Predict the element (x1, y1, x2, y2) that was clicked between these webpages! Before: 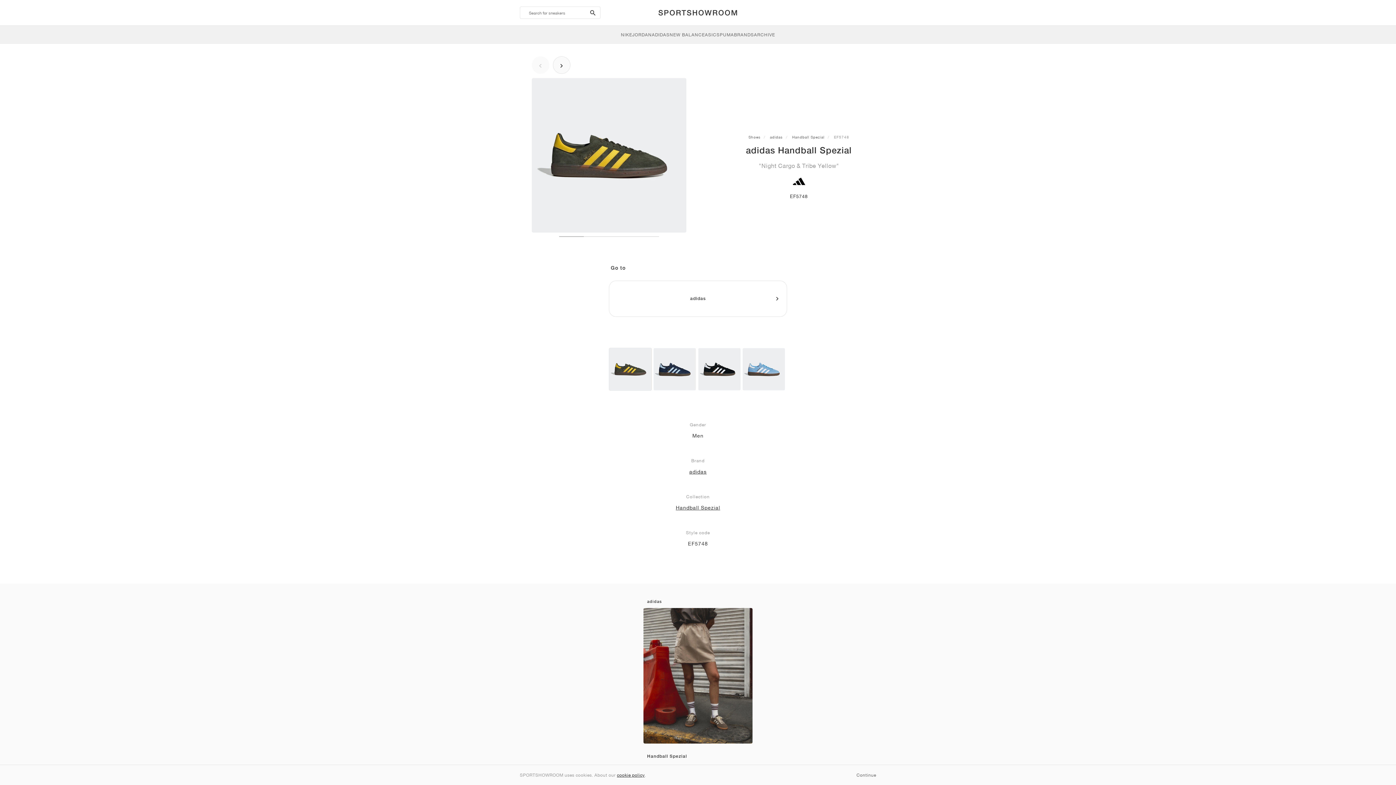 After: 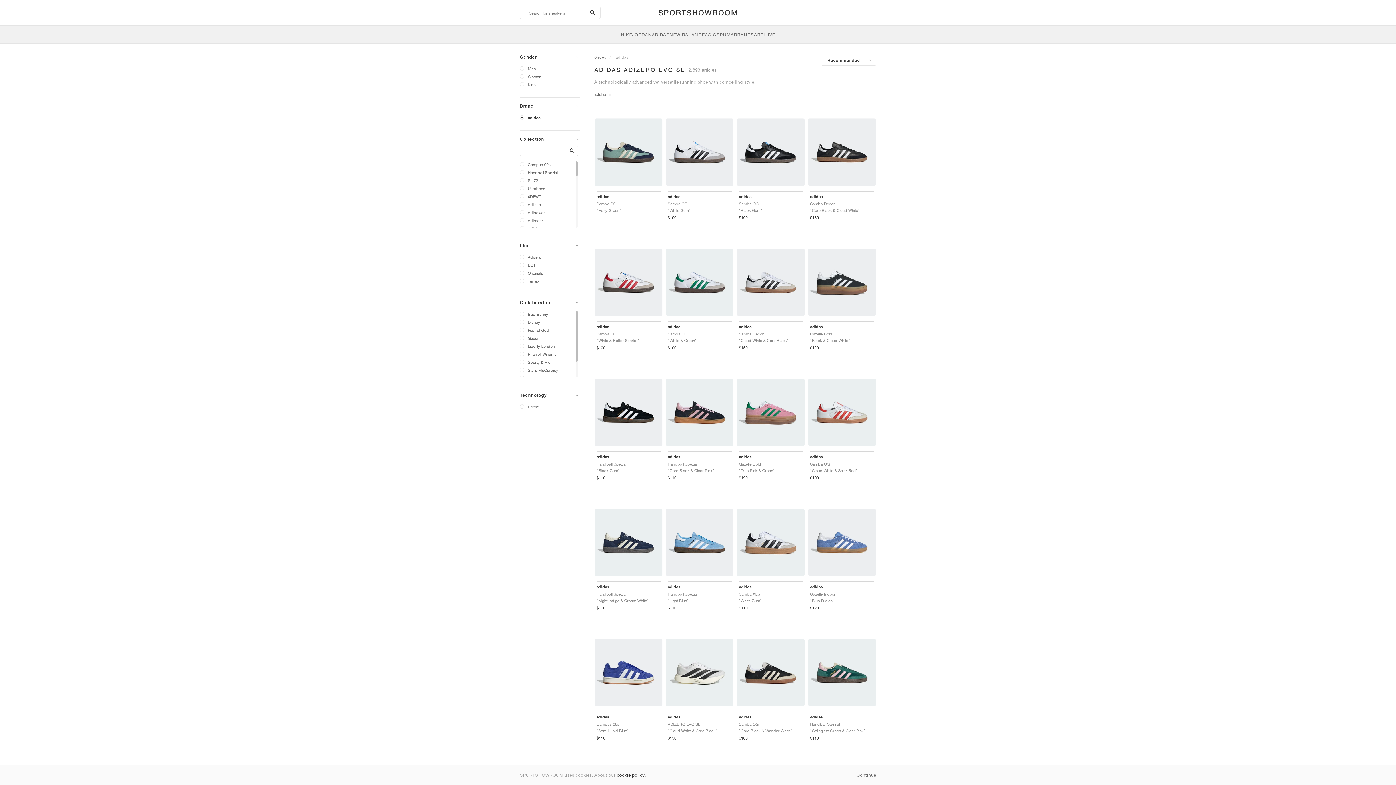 Action: label: ADIDAS bbox: (652, 25, 669, 43)